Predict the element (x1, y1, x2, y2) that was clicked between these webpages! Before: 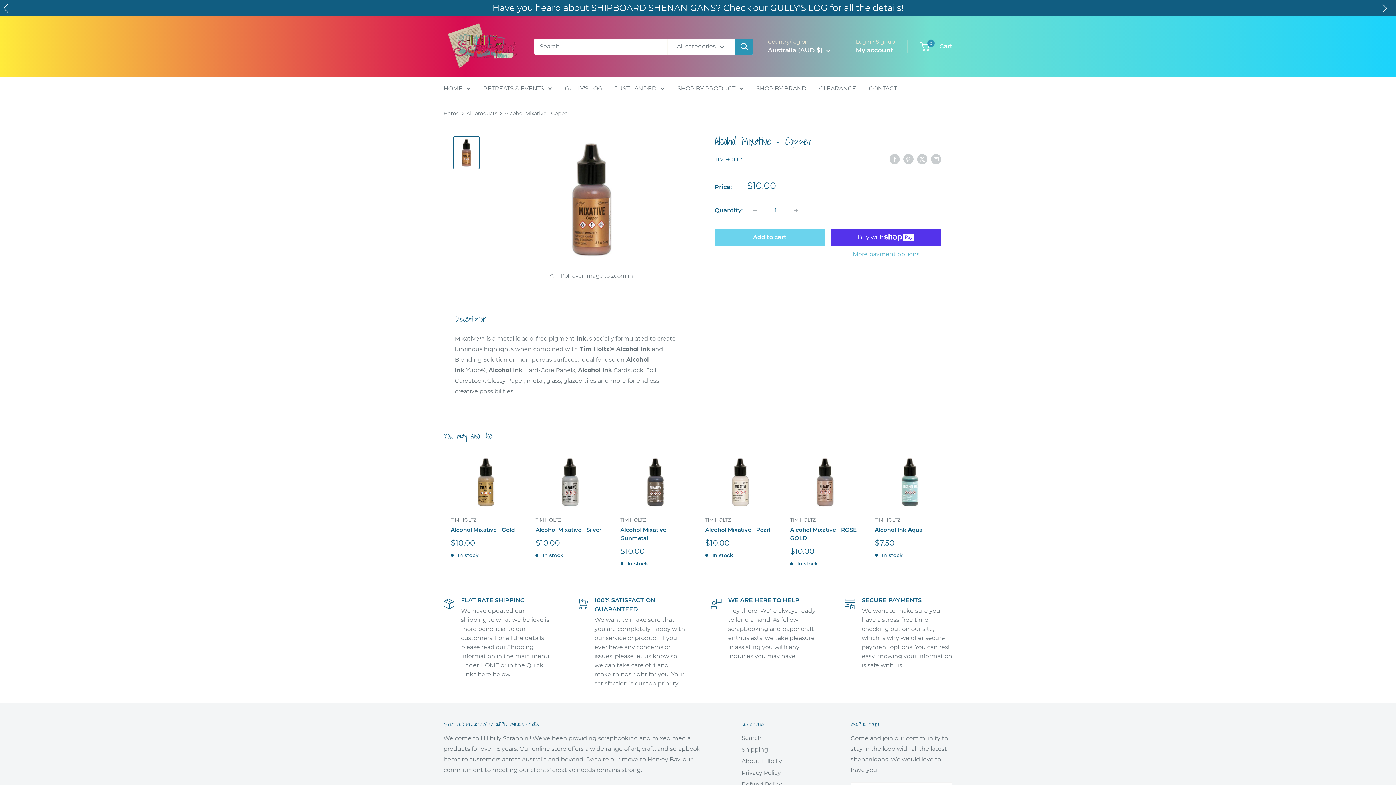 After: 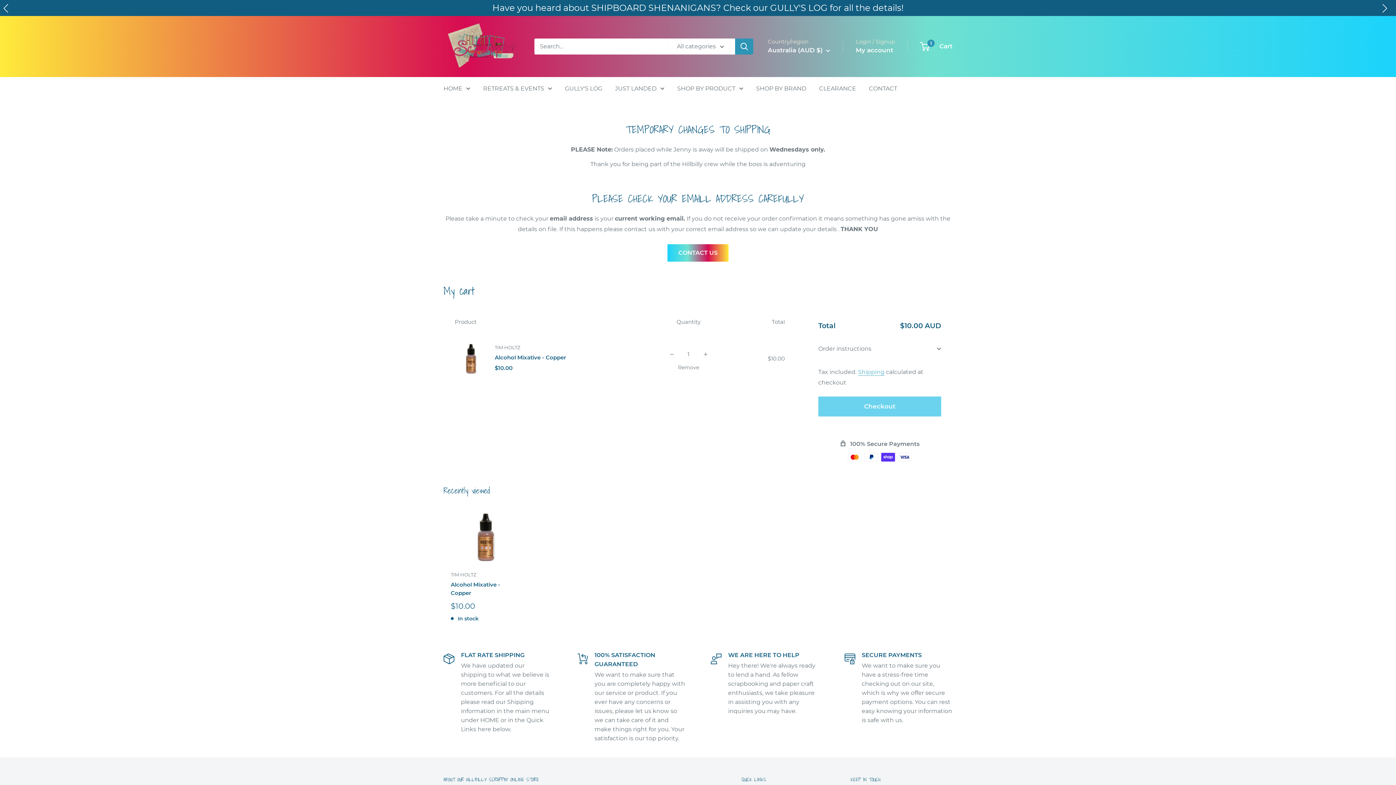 Action: bbox: (714, 228, 824, 246) label: Add to cart